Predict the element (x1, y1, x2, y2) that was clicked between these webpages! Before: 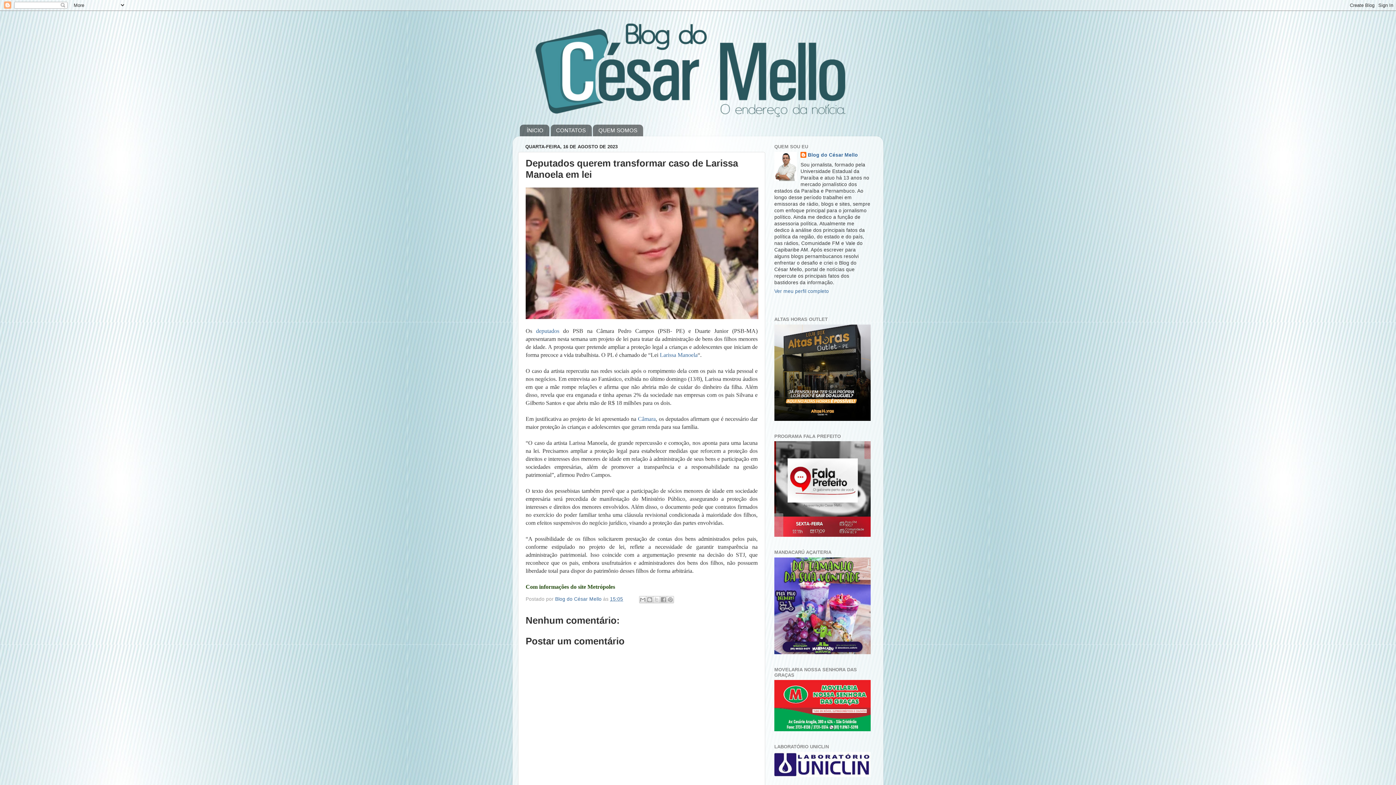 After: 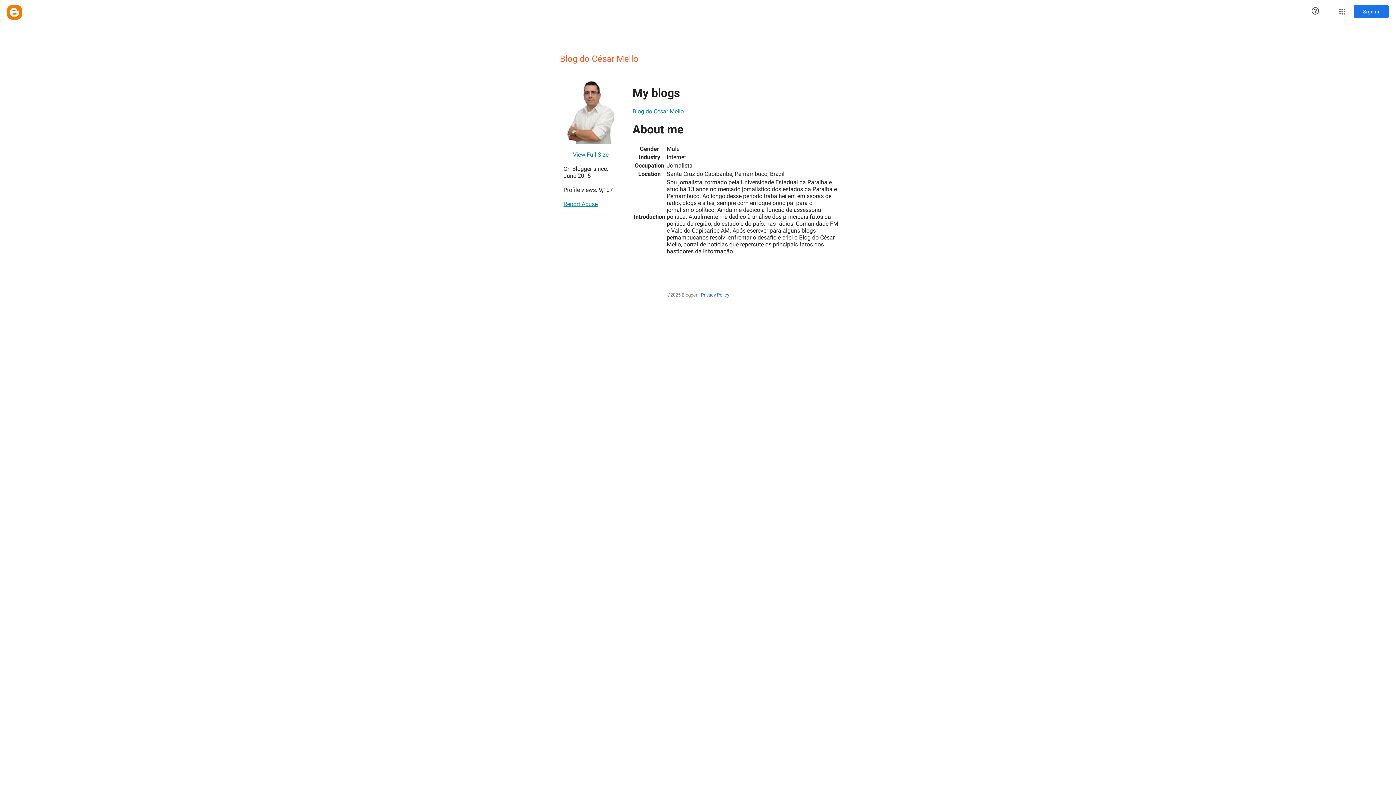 Action: label: Blog do César Mello  bbox: (555, 596, 603, 602)